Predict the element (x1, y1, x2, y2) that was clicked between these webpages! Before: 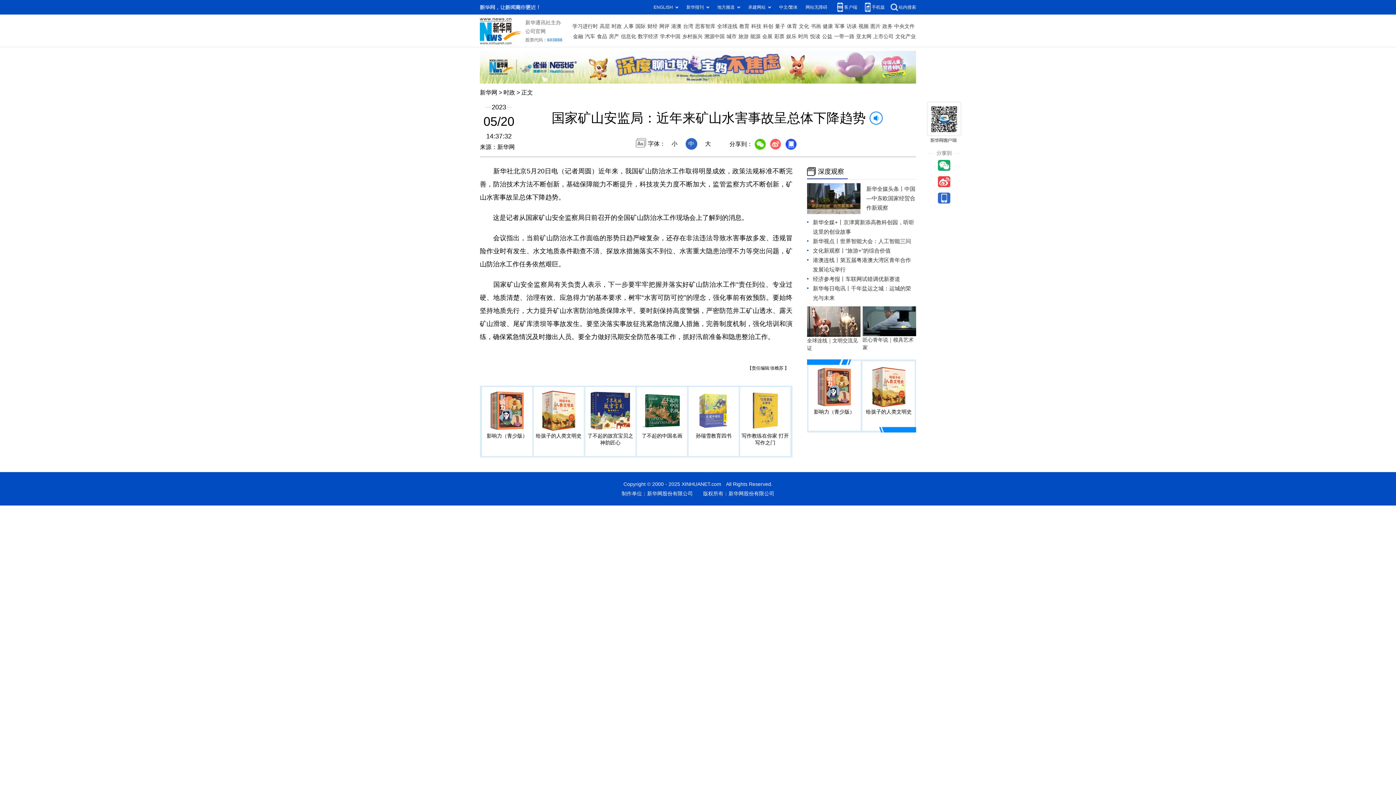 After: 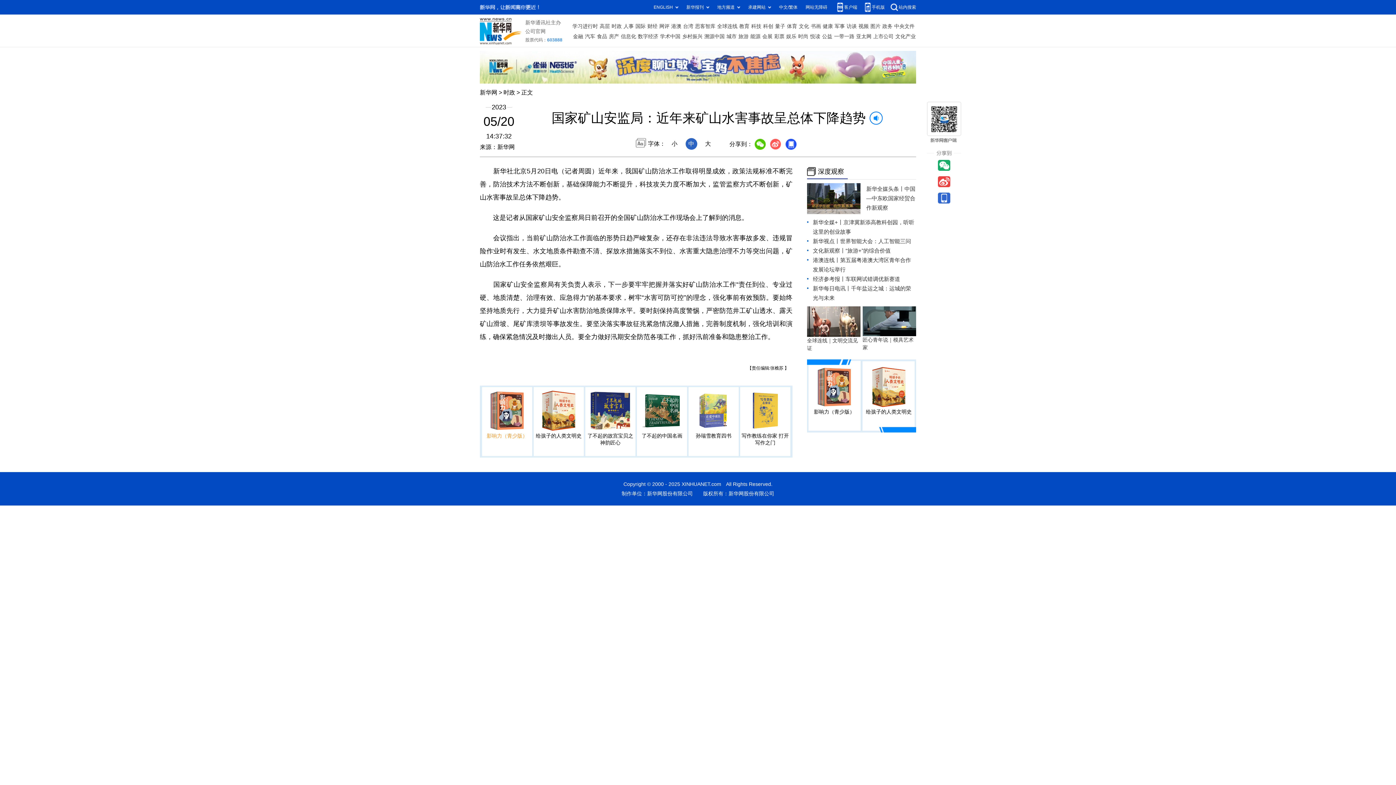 Action: bbox: (486, 433, 527, 438) label: 影响力（青少版）